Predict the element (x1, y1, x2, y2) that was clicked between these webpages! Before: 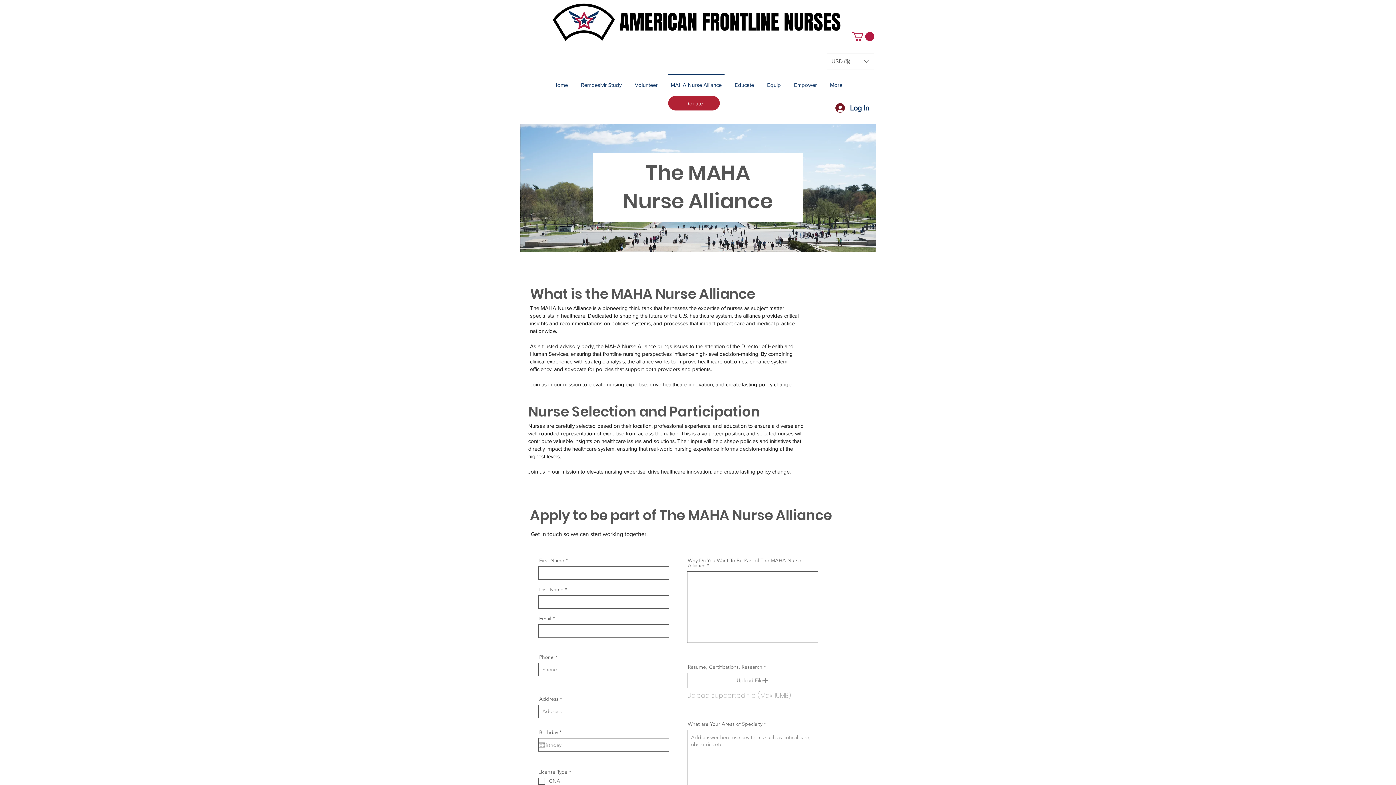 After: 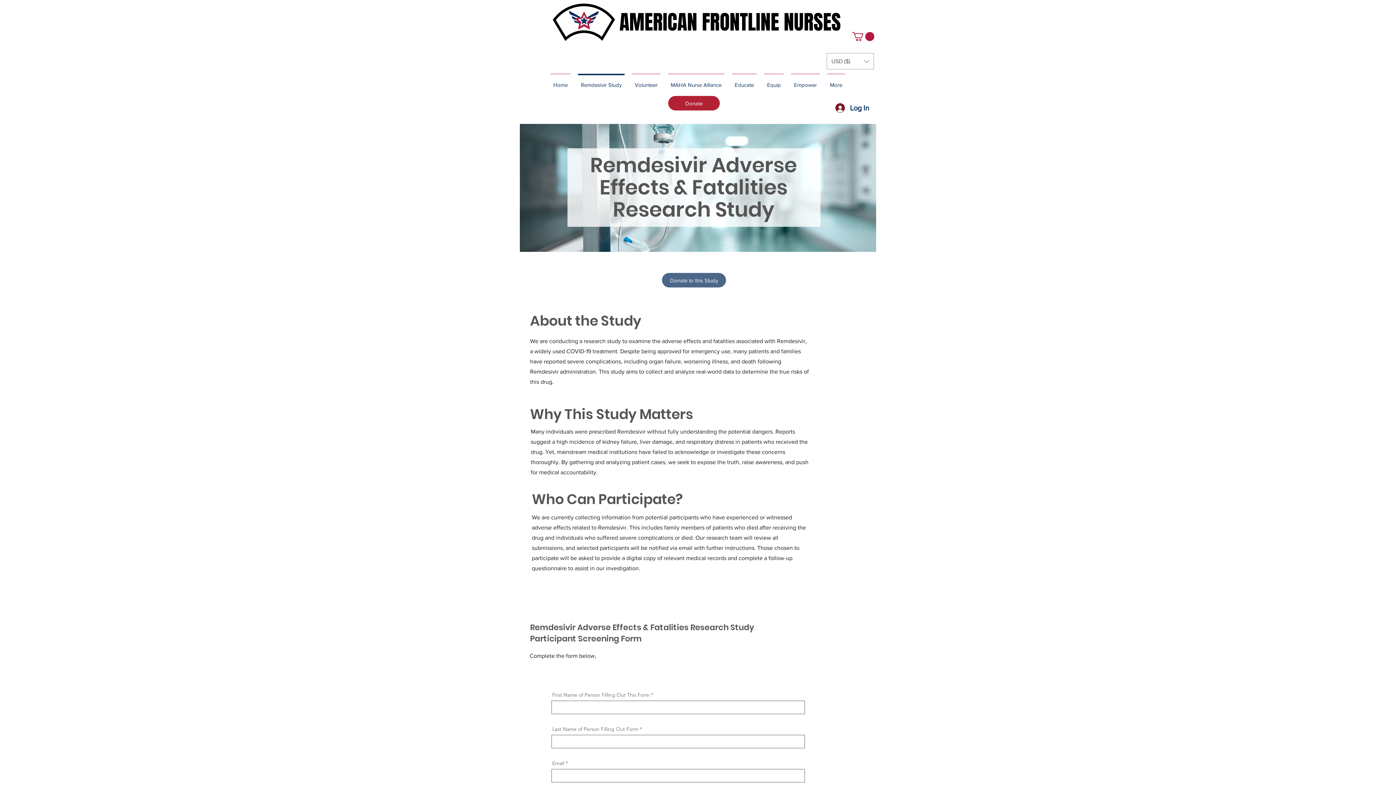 Action: bbox: (574, 73, 628, 89) label: Remdesivir Study